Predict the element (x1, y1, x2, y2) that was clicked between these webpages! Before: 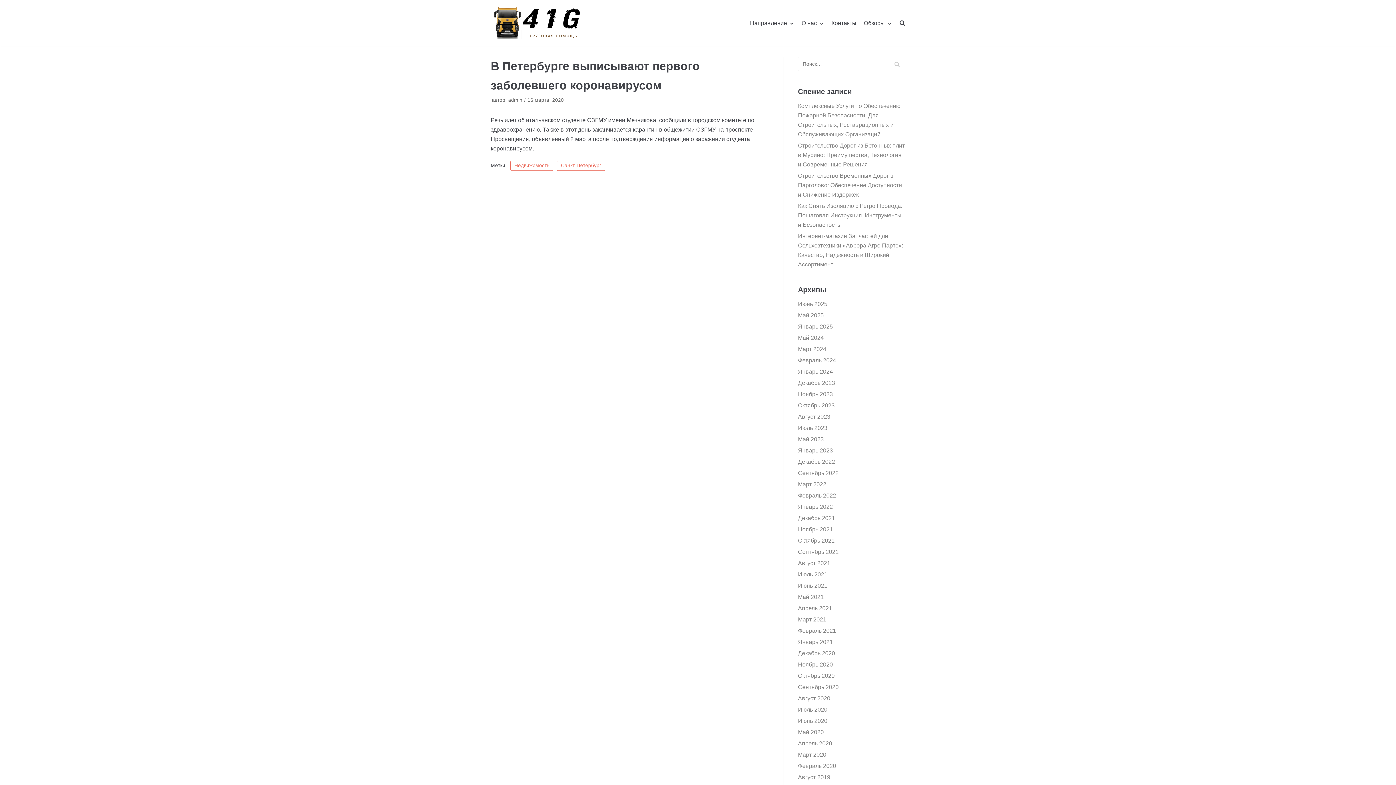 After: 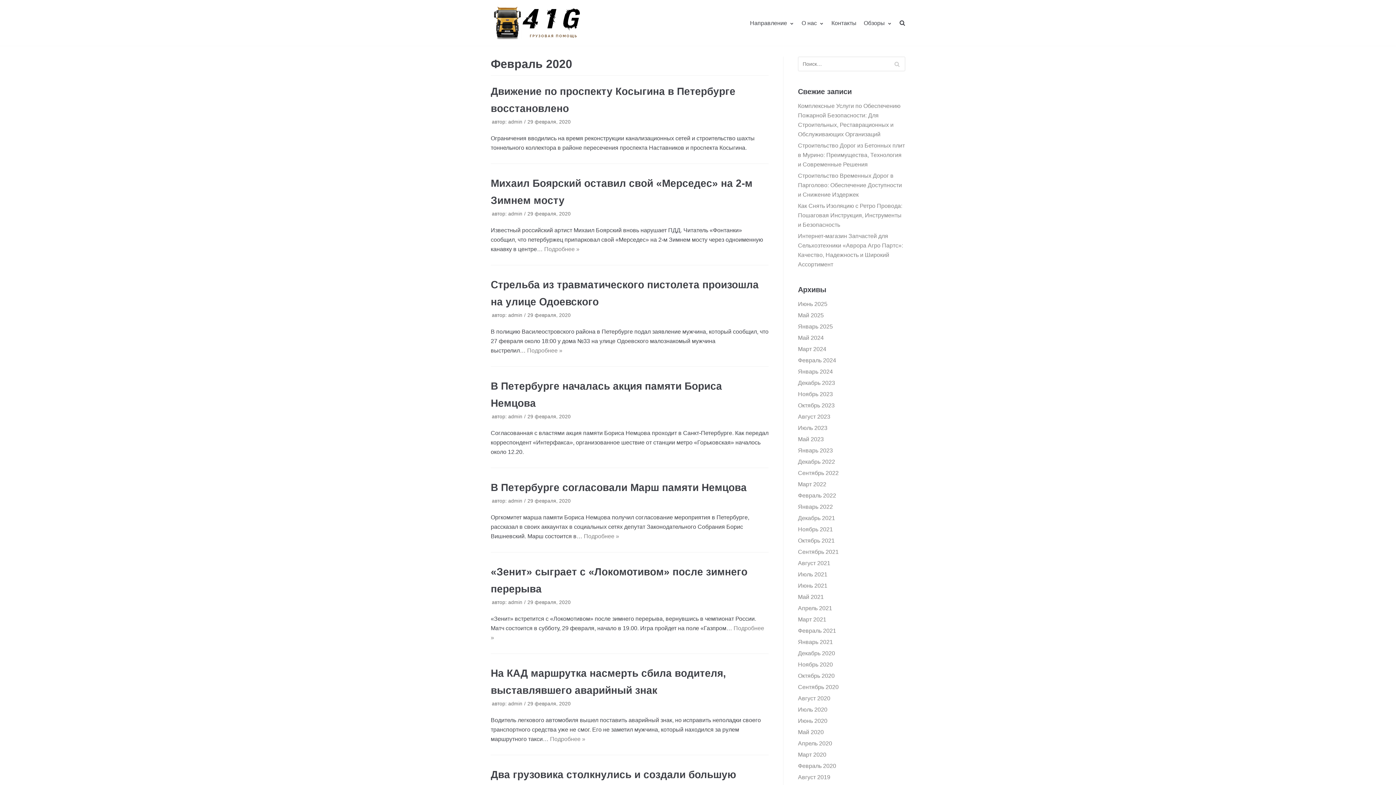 Action: bbox: (798, 763, 836, 769) label: Февраль 2020